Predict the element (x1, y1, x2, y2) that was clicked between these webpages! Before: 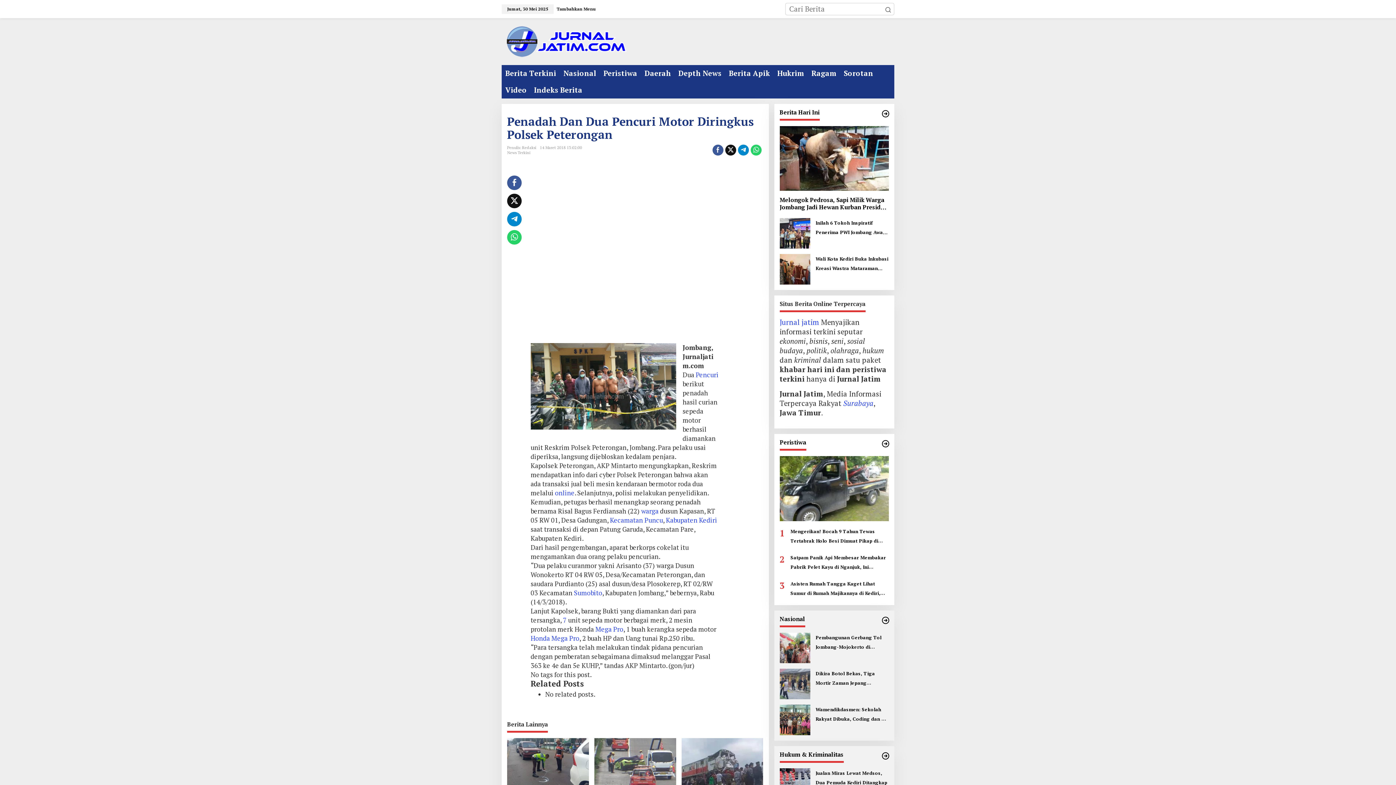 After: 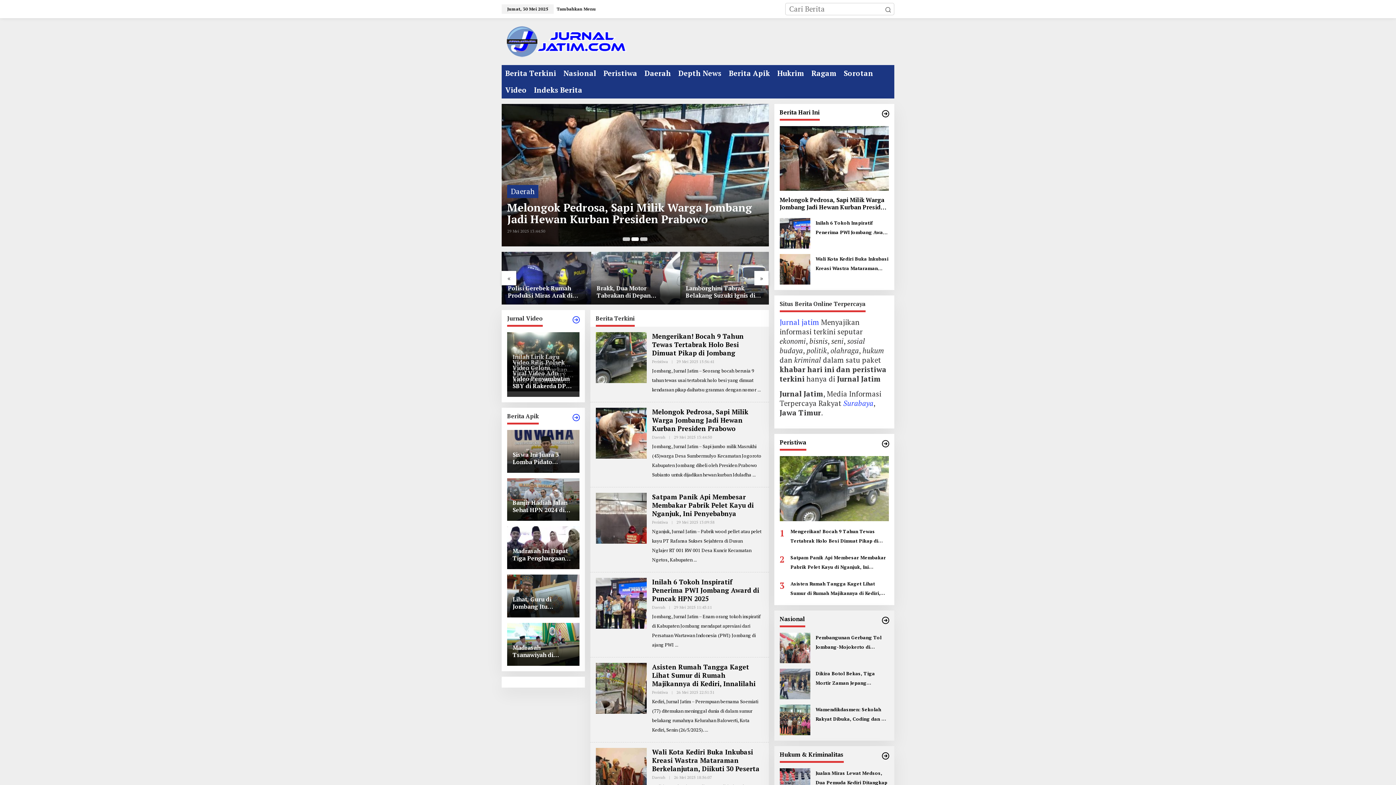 Action: label: Jurnal jatim bbox: (779, 317, 819, 327)